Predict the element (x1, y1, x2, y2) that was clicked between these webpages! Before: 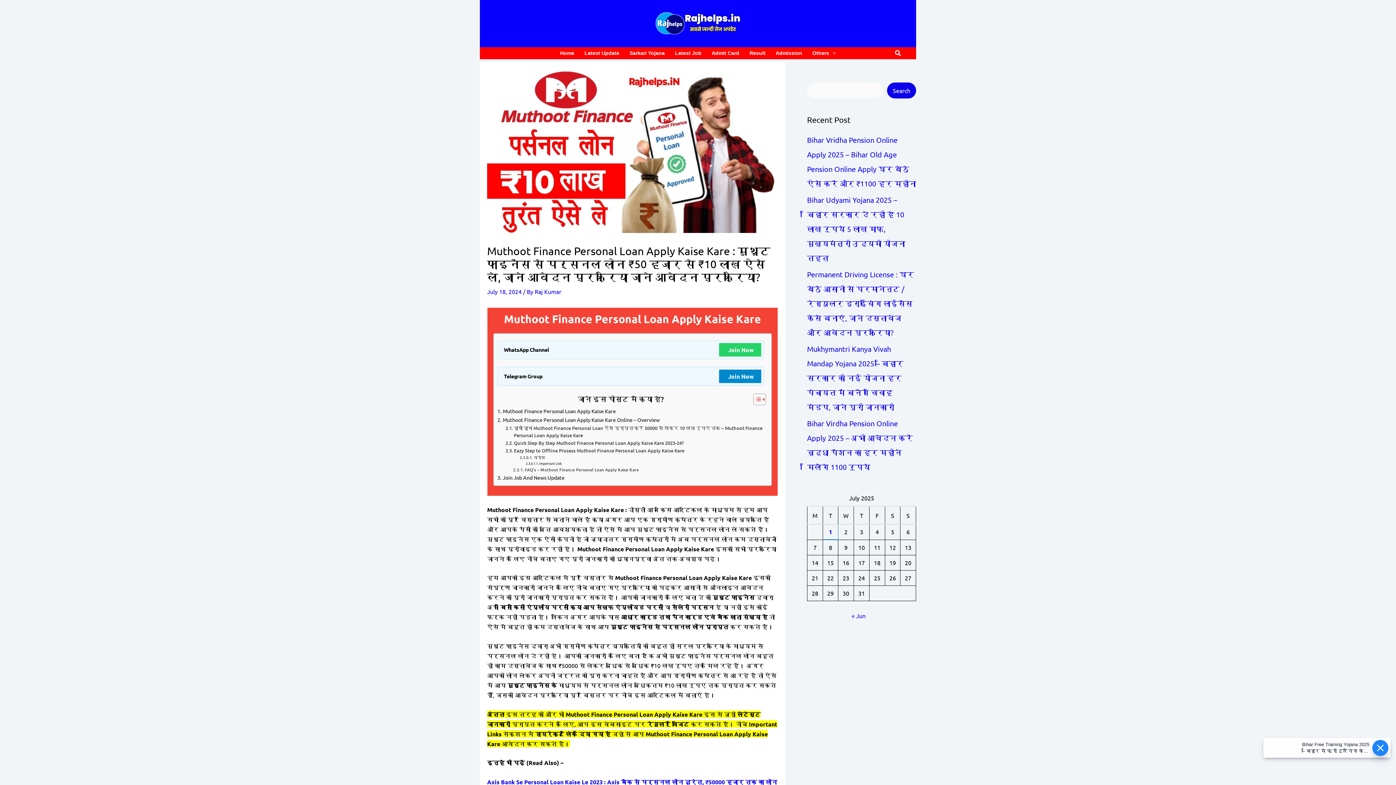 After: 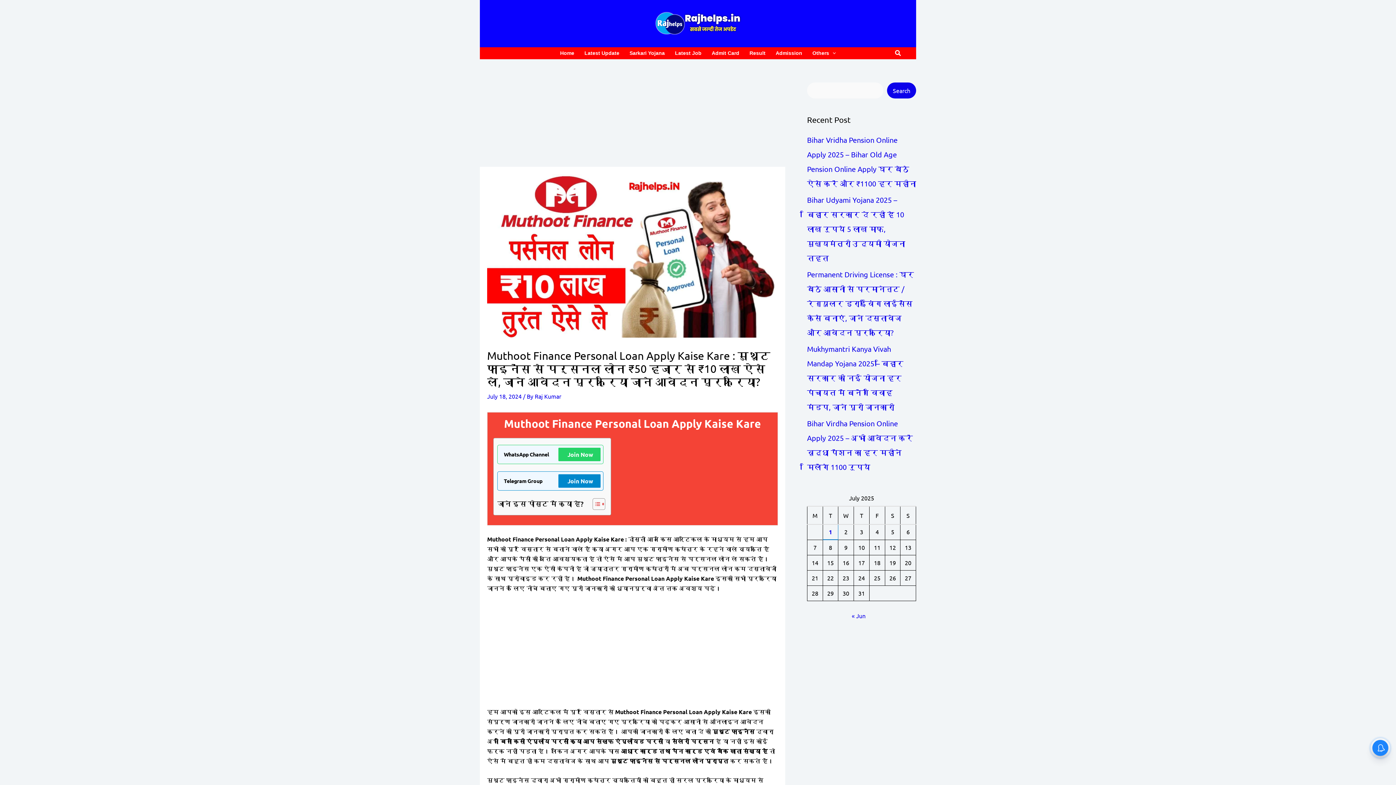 Action: bbox: (748, 393, 764, 405) label: Toggle Table of Content